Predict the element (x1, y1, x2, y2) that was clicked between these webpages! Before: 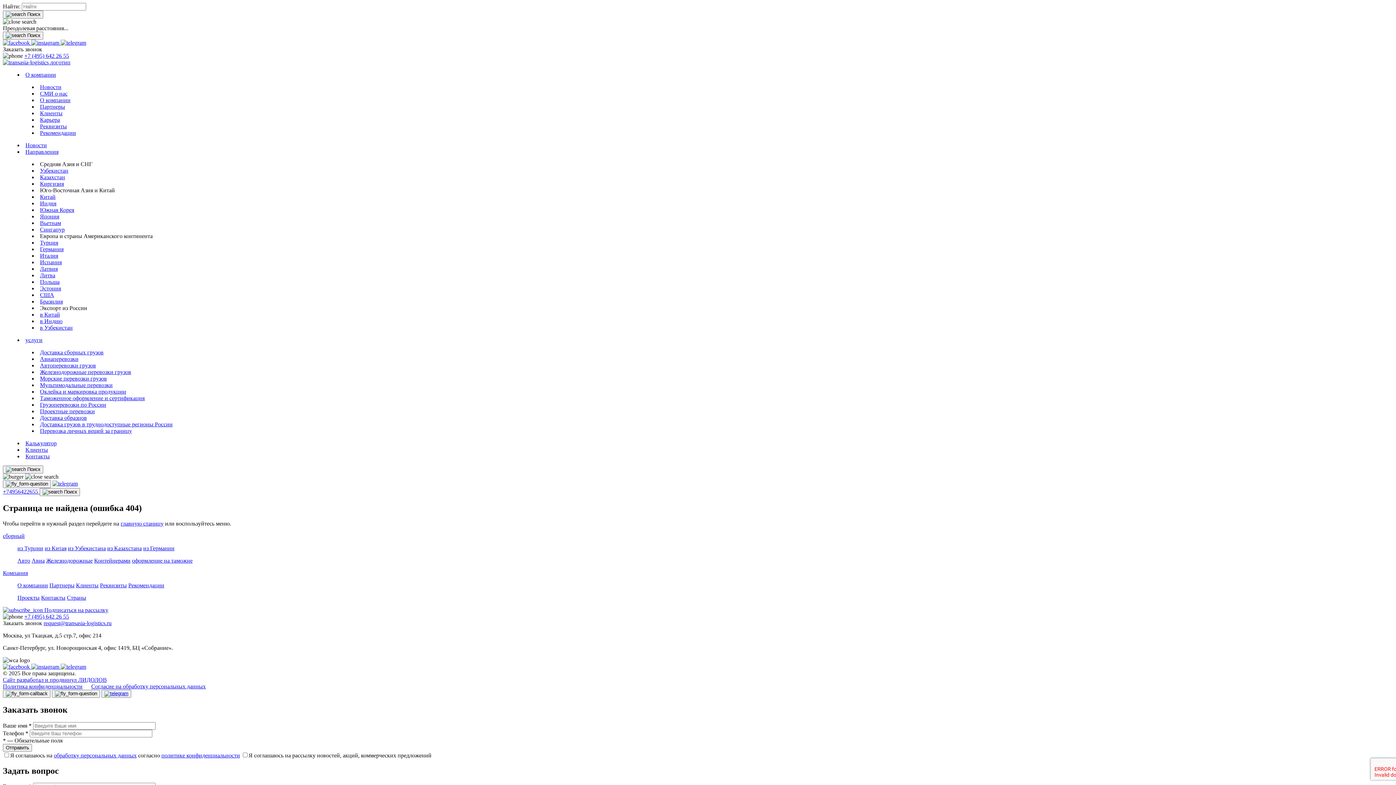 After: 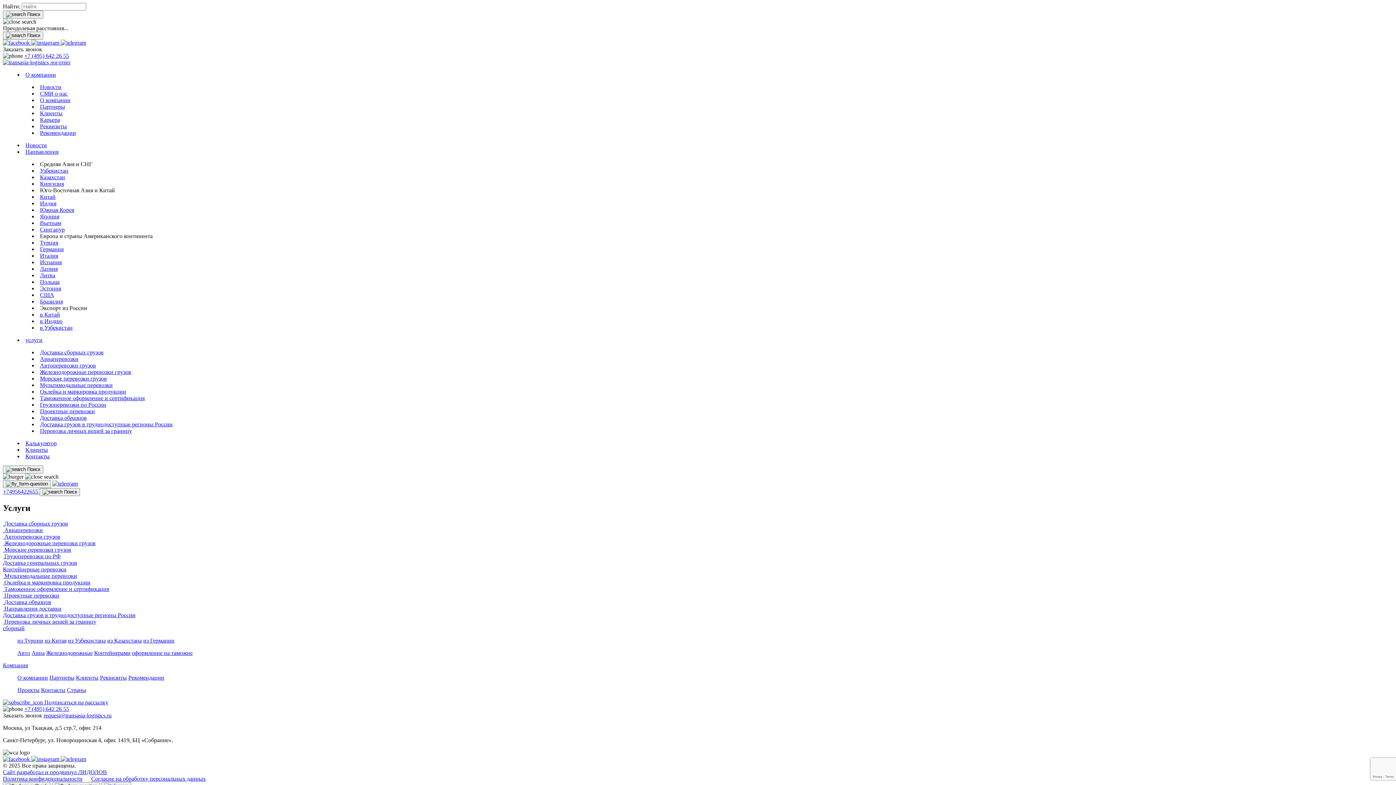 Action: label: услуги bbox: (25, 337, 42, 343)